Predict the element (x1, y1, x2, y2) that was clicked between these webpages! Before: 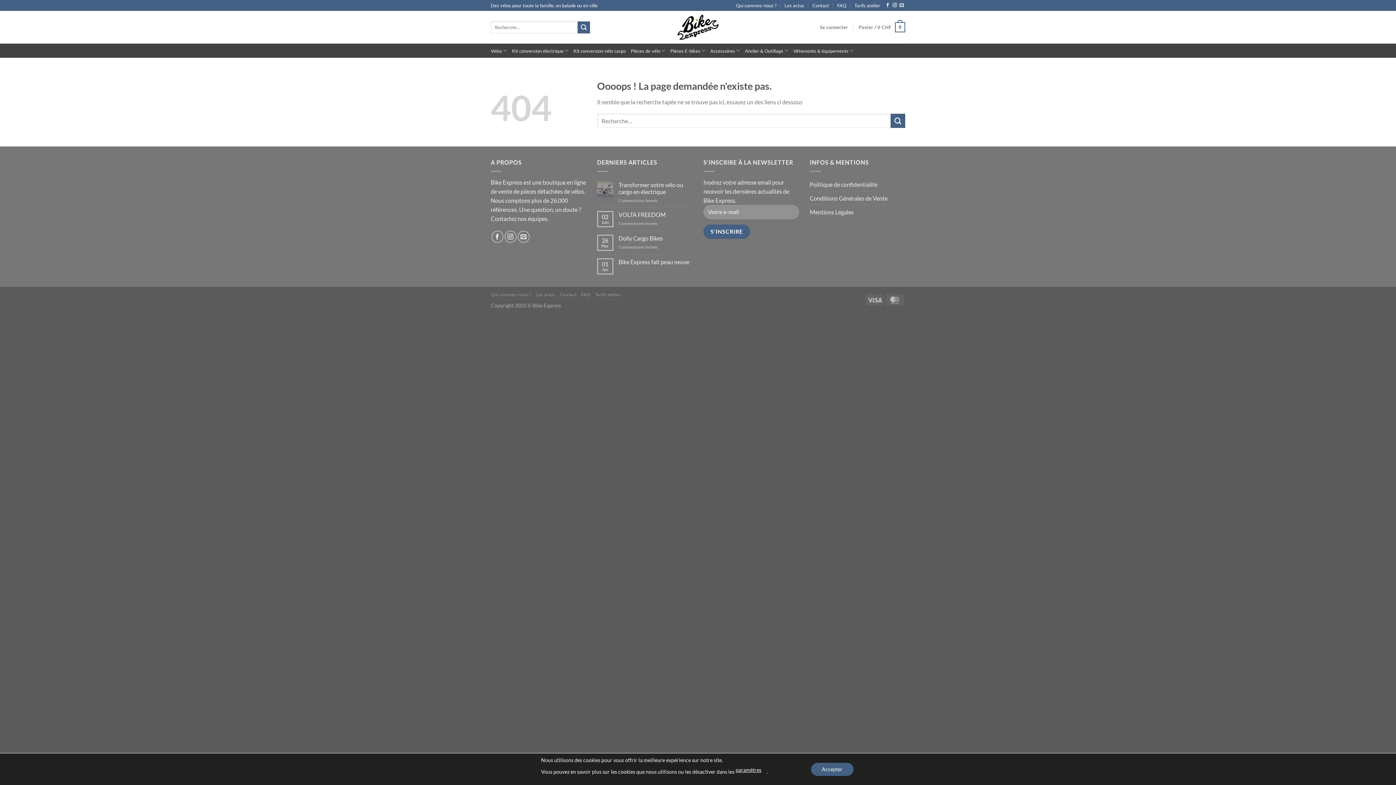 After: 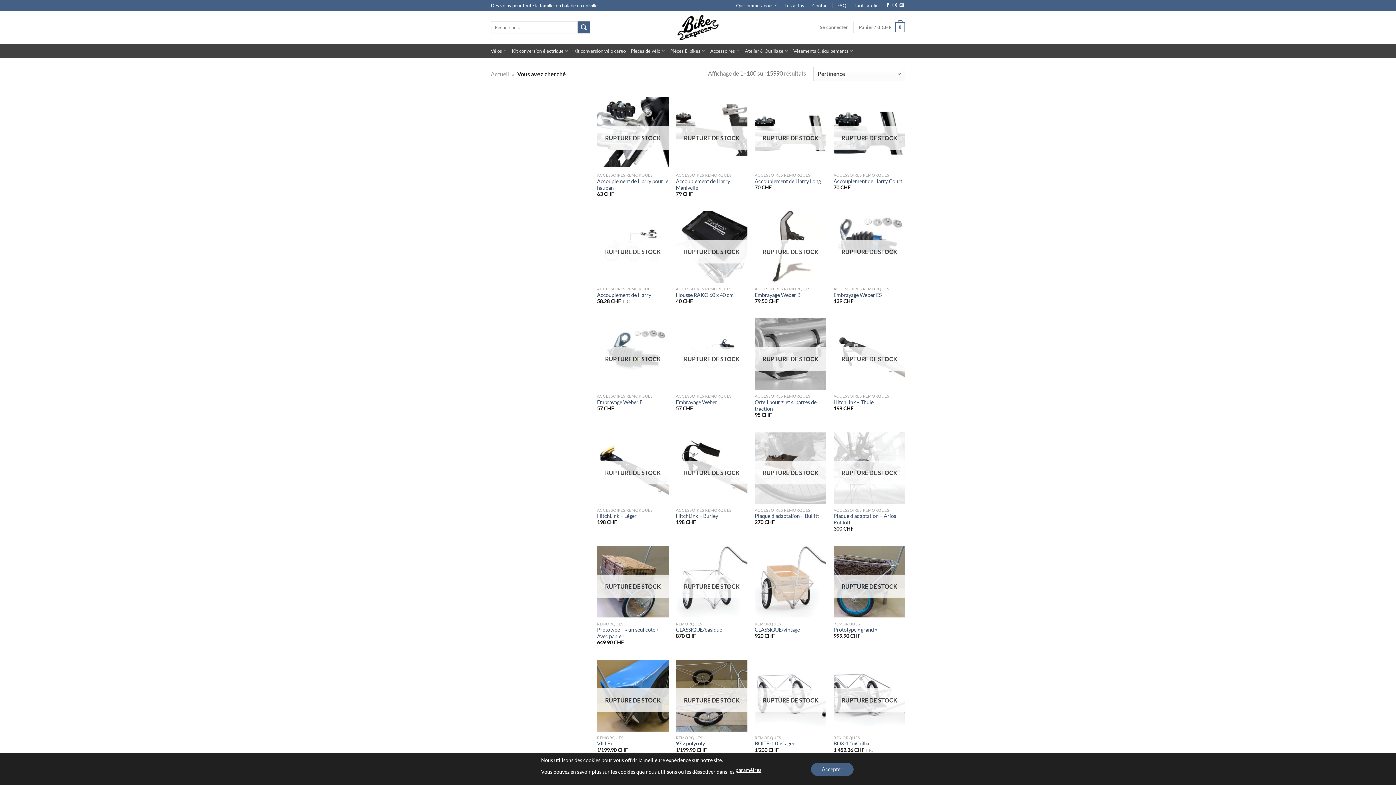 Action: bbox: (577, 21, 590, 33) label: Envoyer